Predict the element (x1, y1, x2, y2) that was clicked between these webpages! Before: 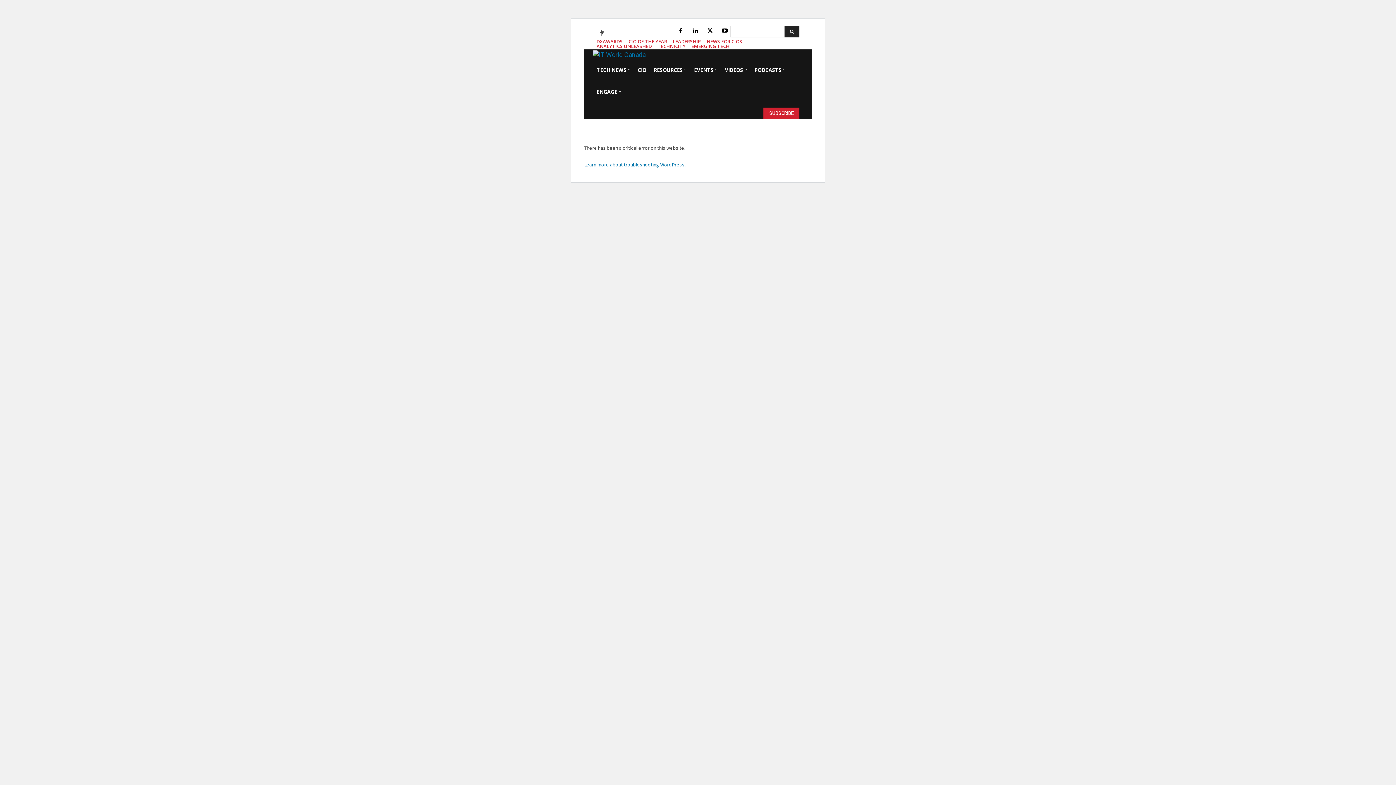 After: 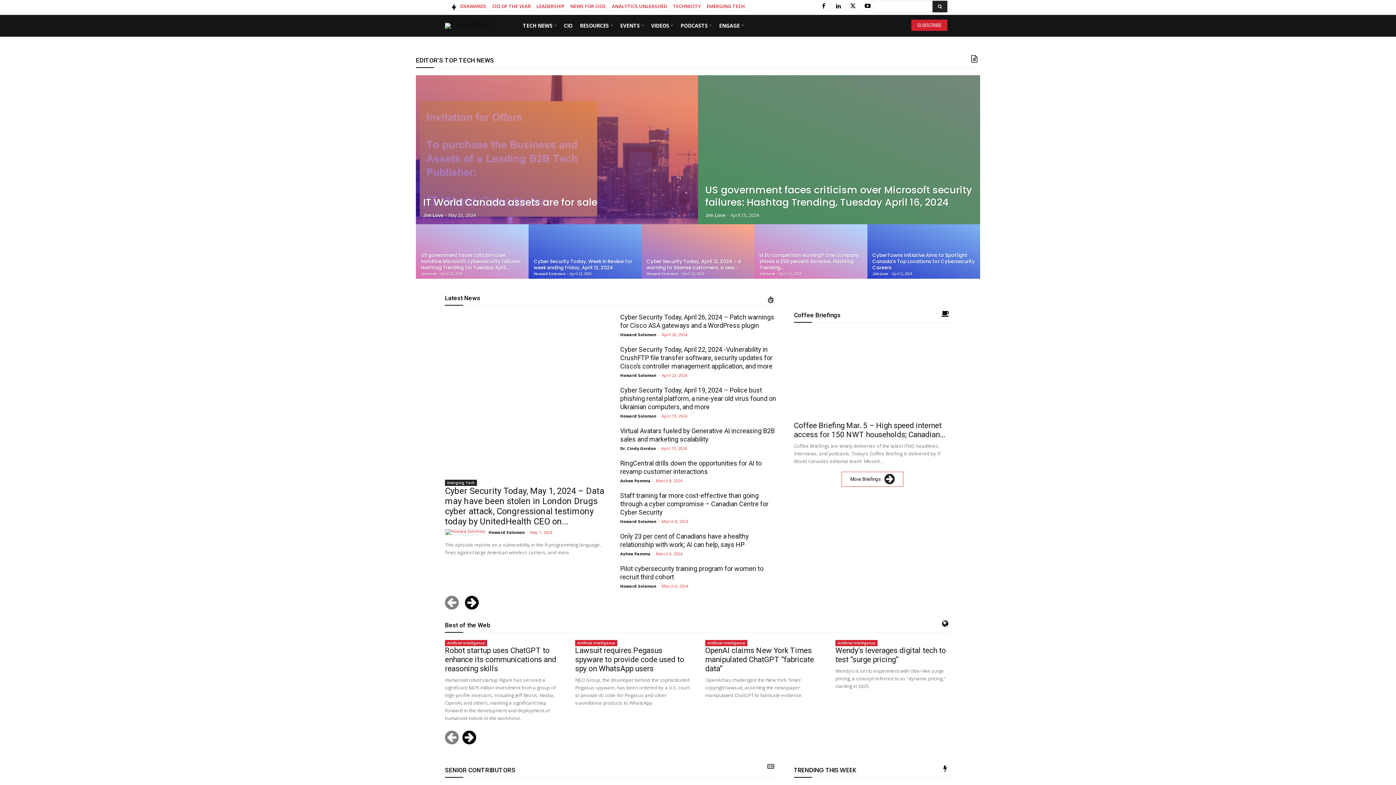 Action: bbox: (593, 50, 665, 59)